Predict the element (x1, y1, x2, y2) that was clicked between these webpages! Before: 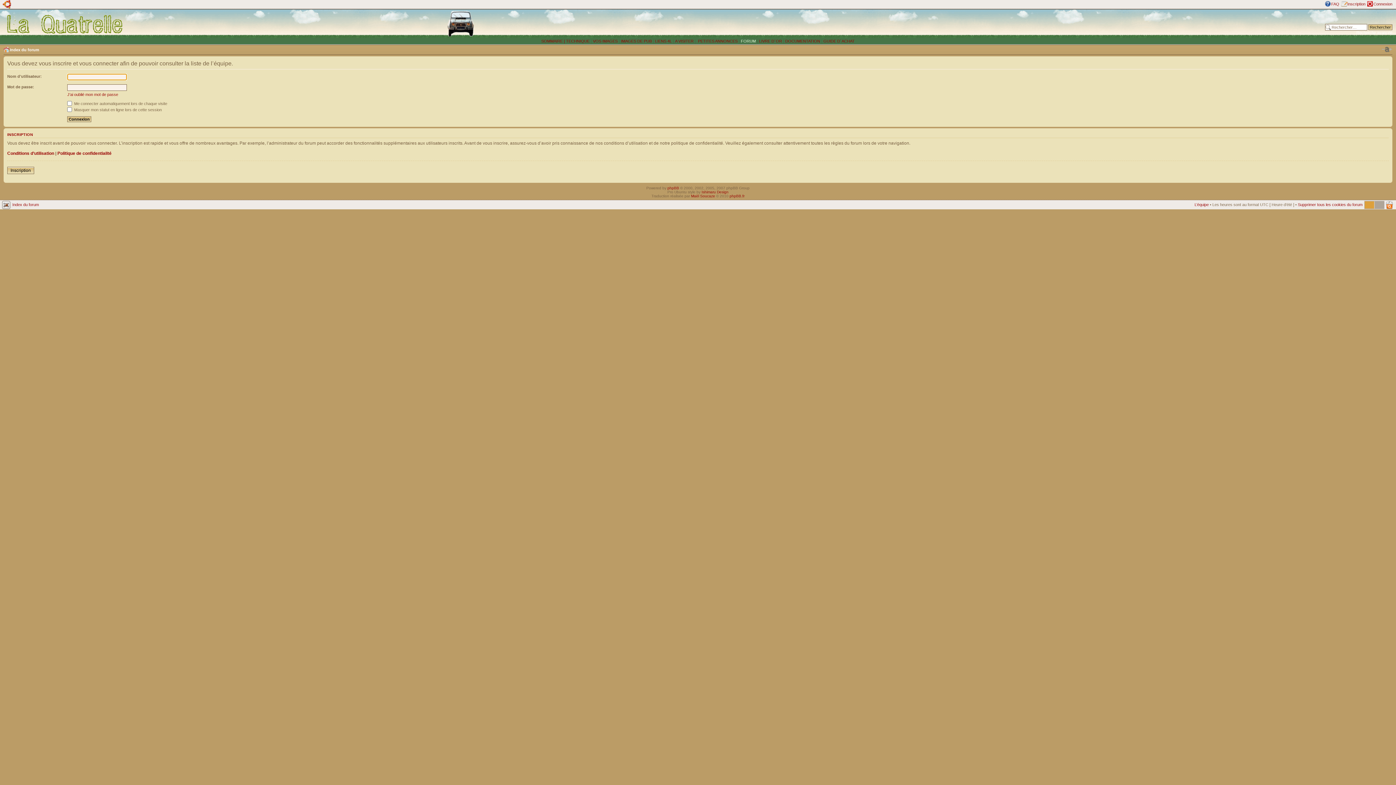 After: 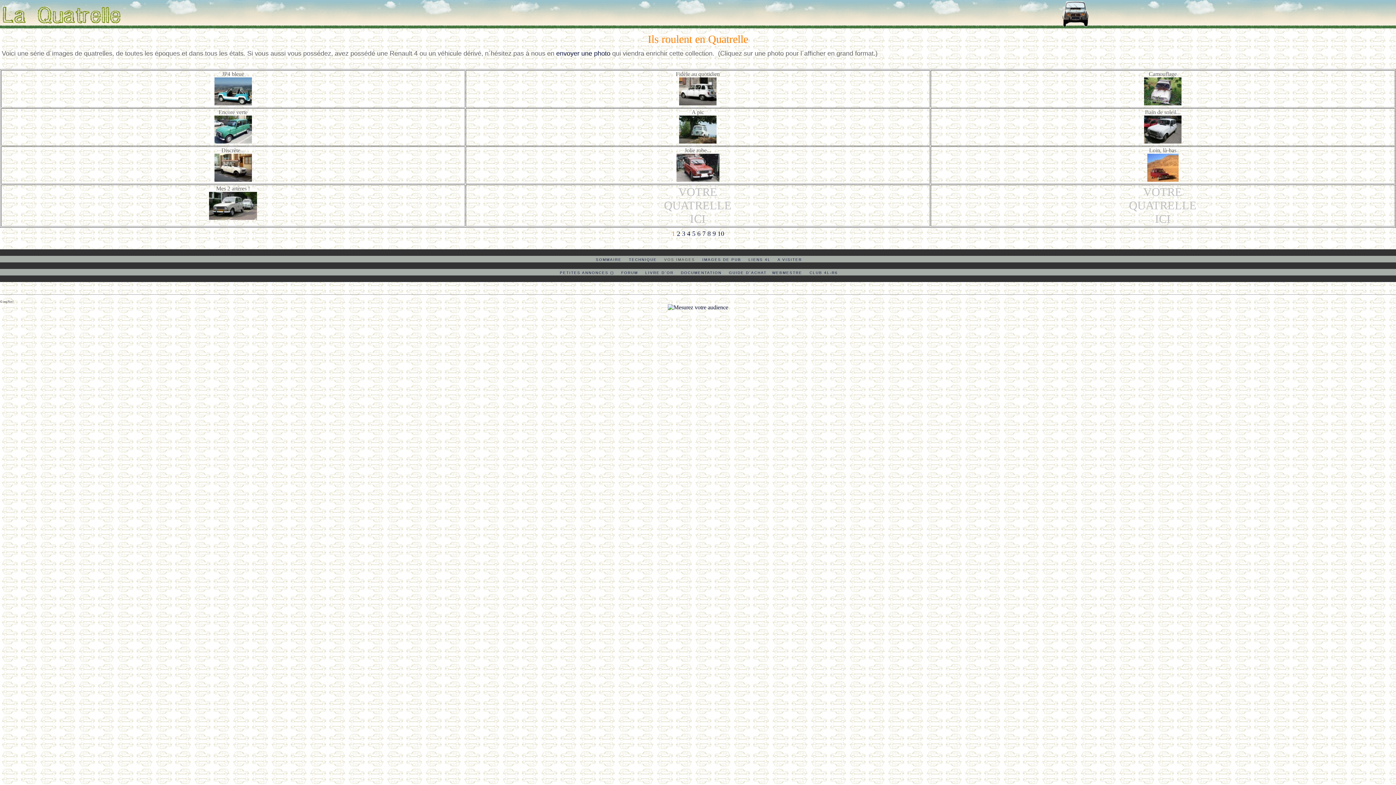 Action: label: VOS IMAGES bbox: (593, 38, 617, 43)